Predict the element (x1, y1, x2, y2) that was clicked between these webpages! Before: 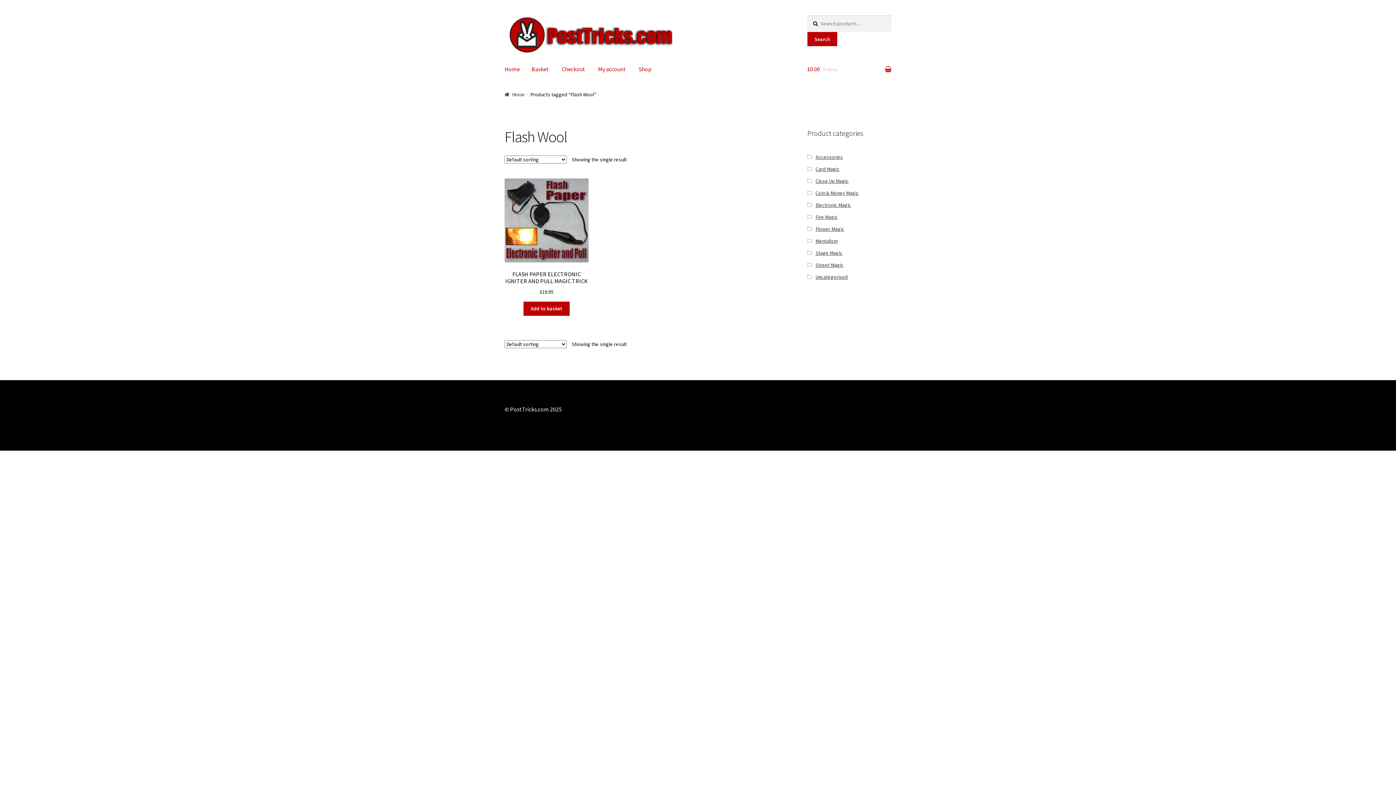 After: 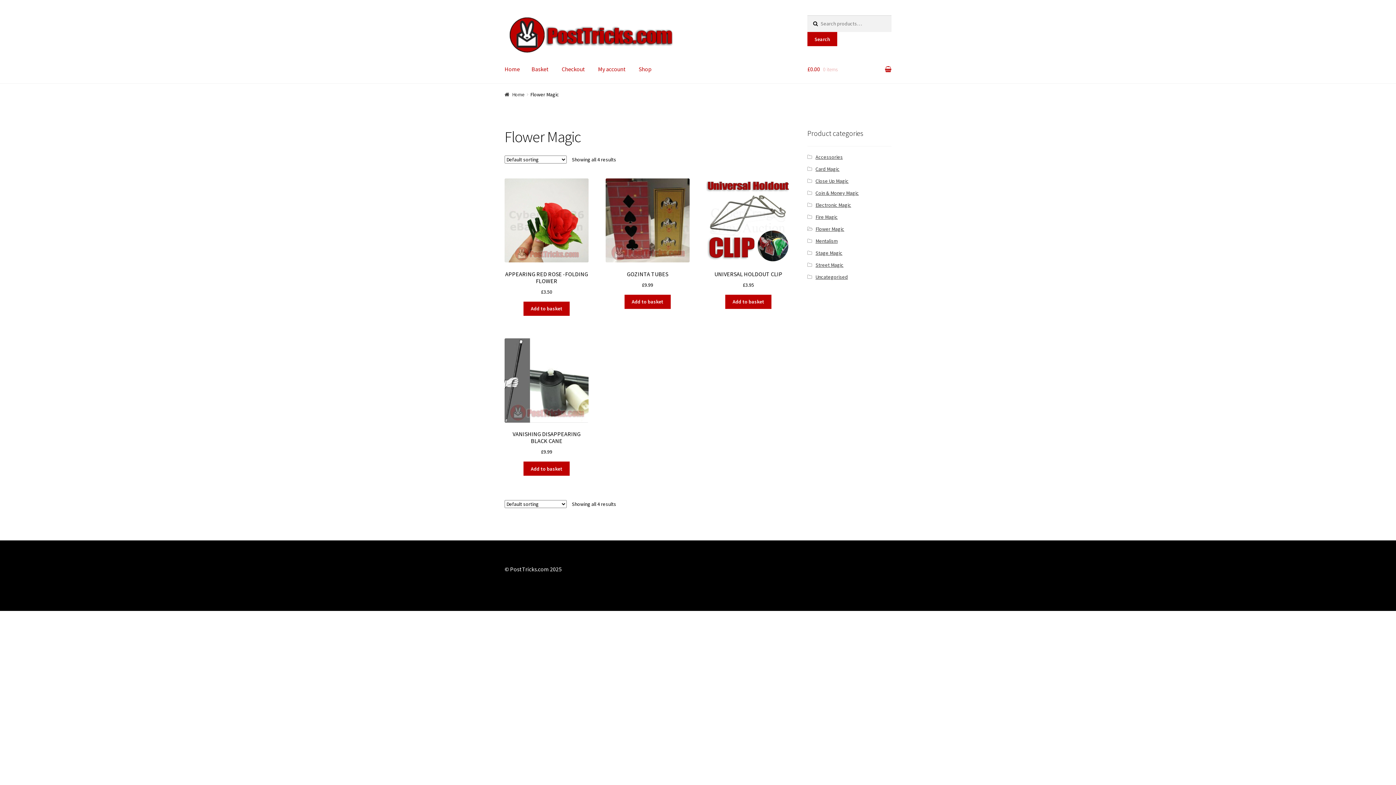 Action: label: Flower Magic bbox: (815, 225, 844, 232)